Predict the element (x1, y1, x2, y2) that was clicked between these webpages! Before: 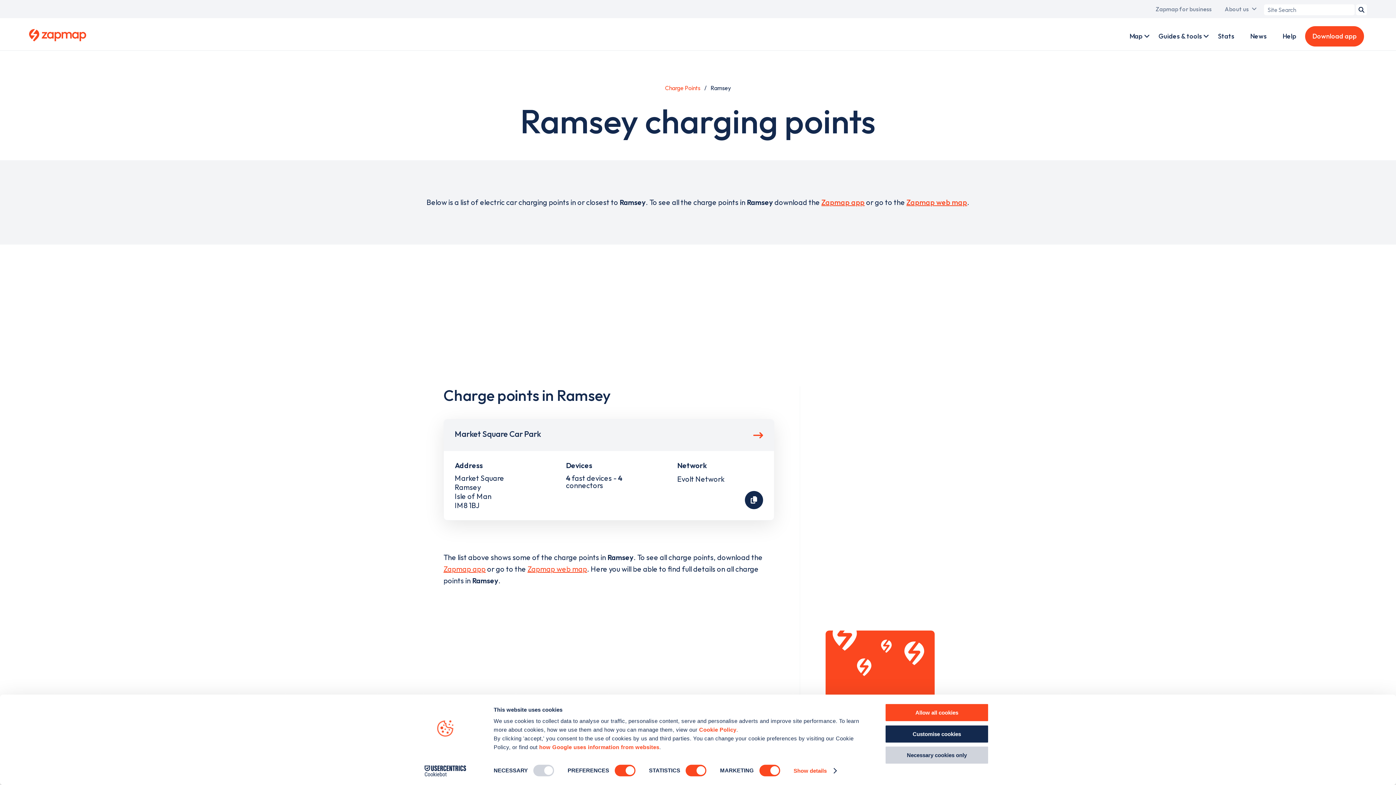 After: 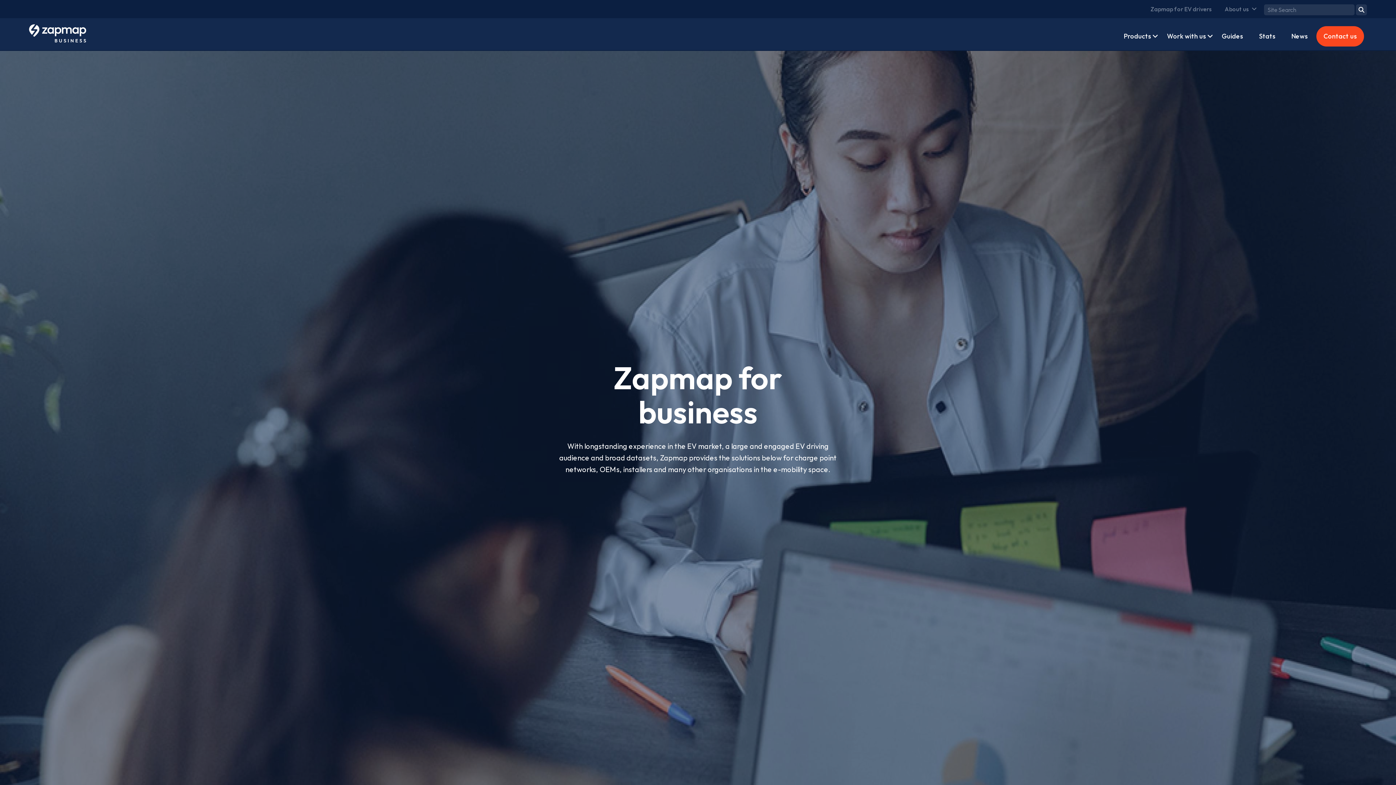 Action: bbox: (1150, 0, 1217, 18) label: Zapmap for business